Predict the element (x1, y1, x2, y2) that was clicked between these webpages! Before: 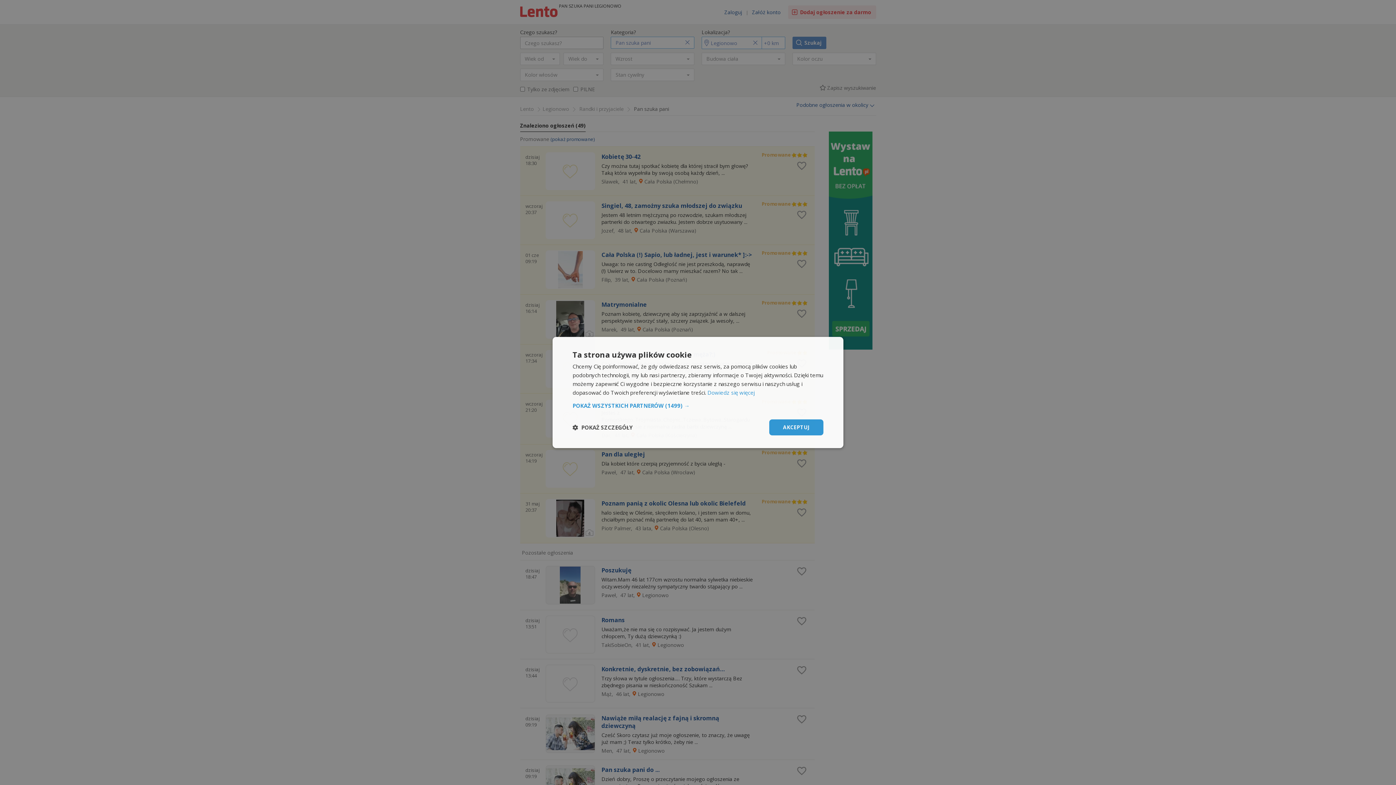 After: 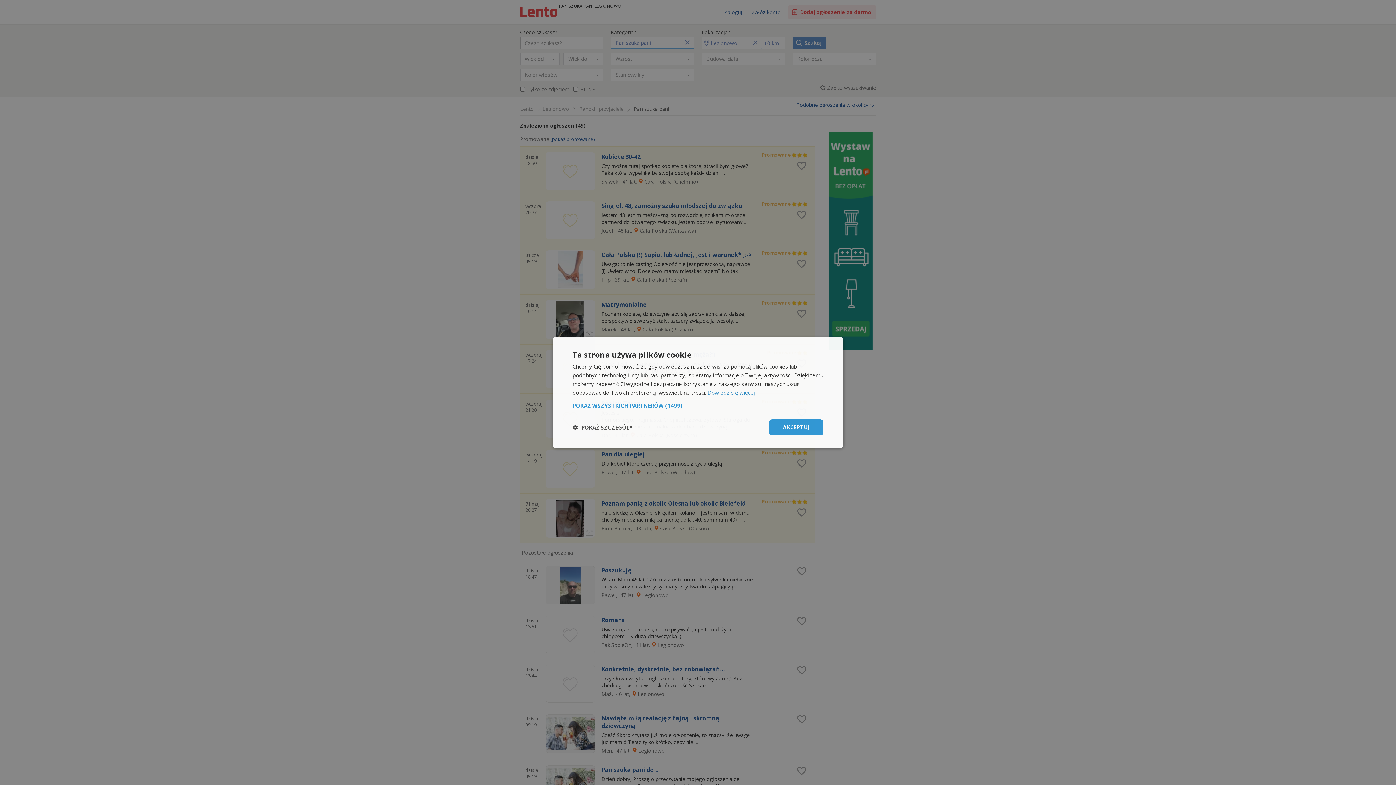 Action: bbox: (707, 389, 755, 396) label: Dowiedz się więcej, opens a new window